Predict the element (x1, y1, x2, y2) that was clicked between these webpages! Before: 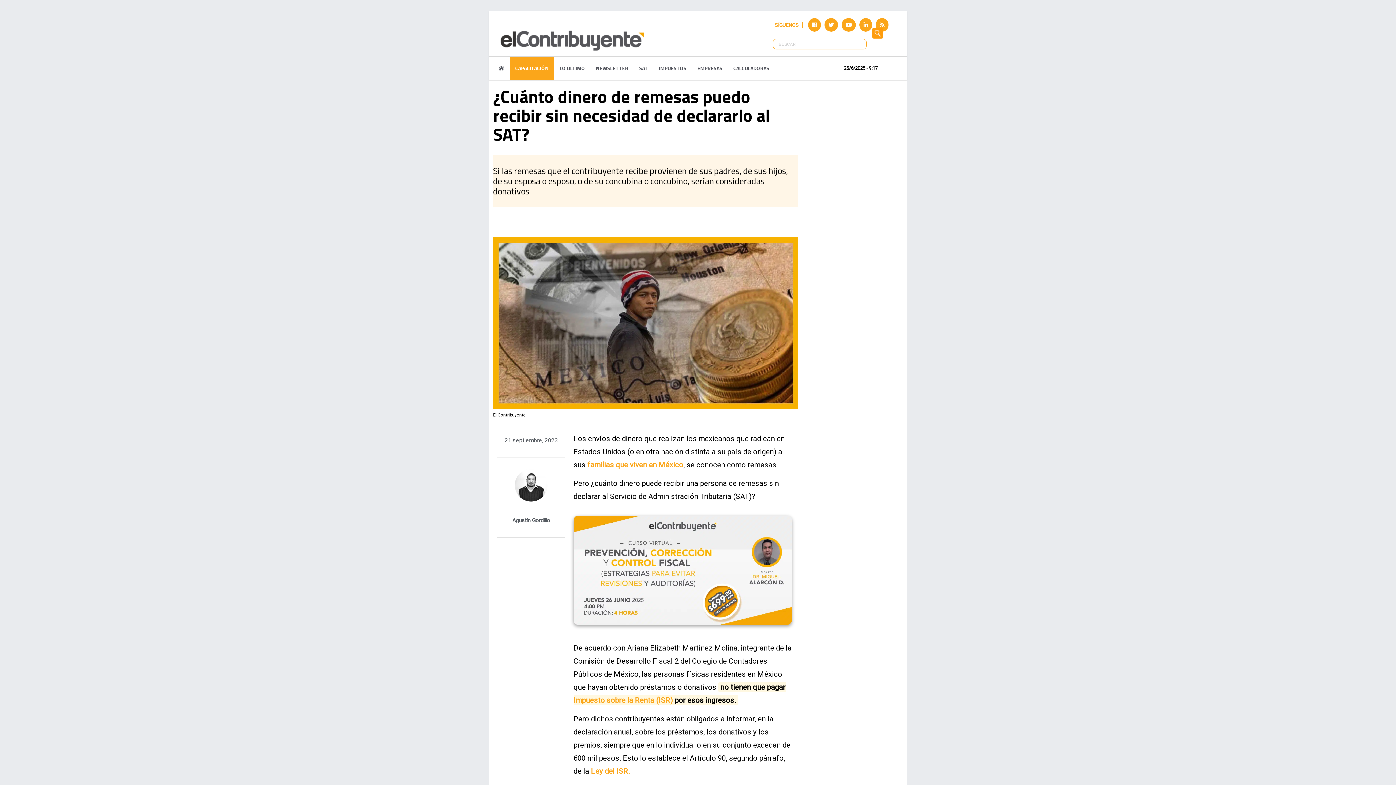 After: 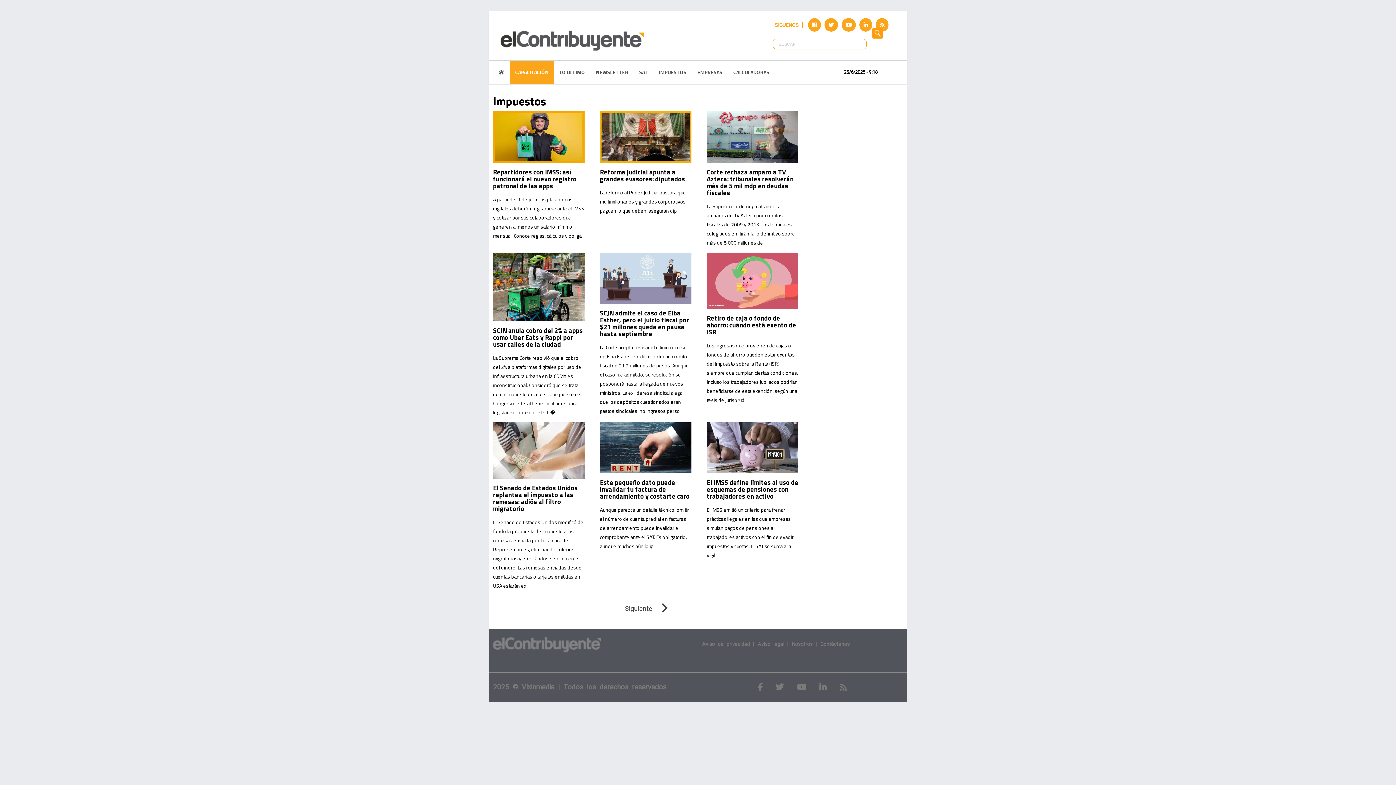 Action: label: IMPUESTOS bbox: (653, 56, 692, 79)